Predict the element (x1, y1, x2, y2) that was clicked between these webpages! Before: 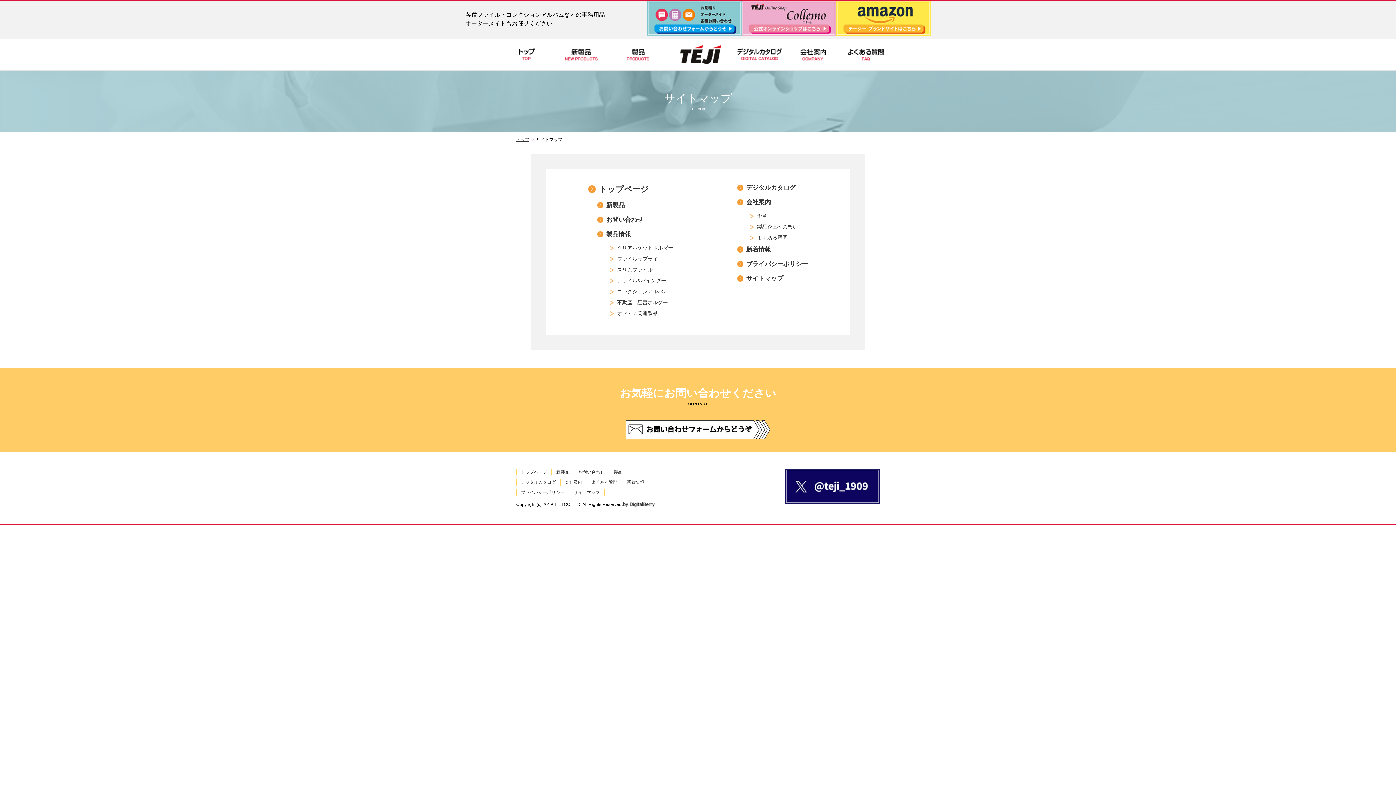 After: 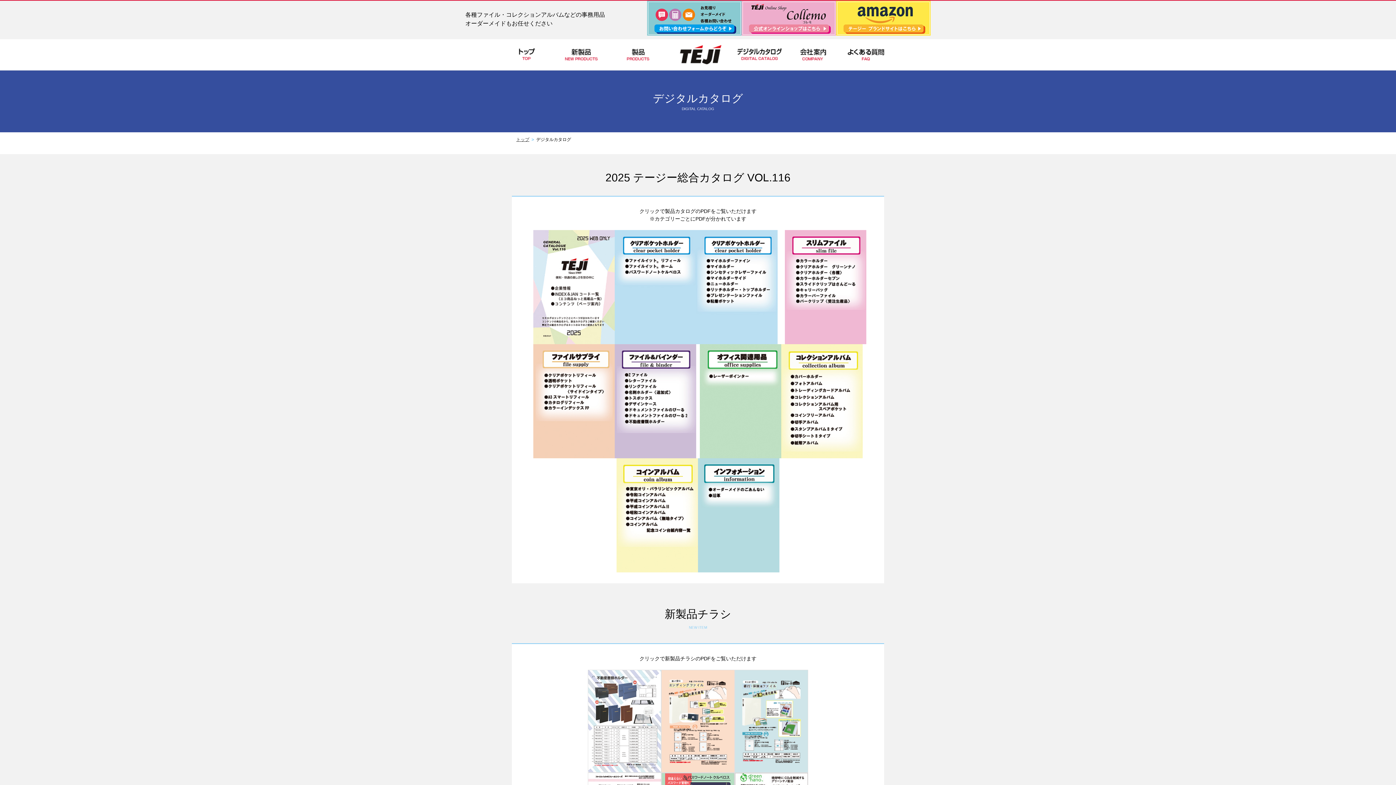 Action: label: デジタルカタログ bbox: (746, 184, 795, 191)